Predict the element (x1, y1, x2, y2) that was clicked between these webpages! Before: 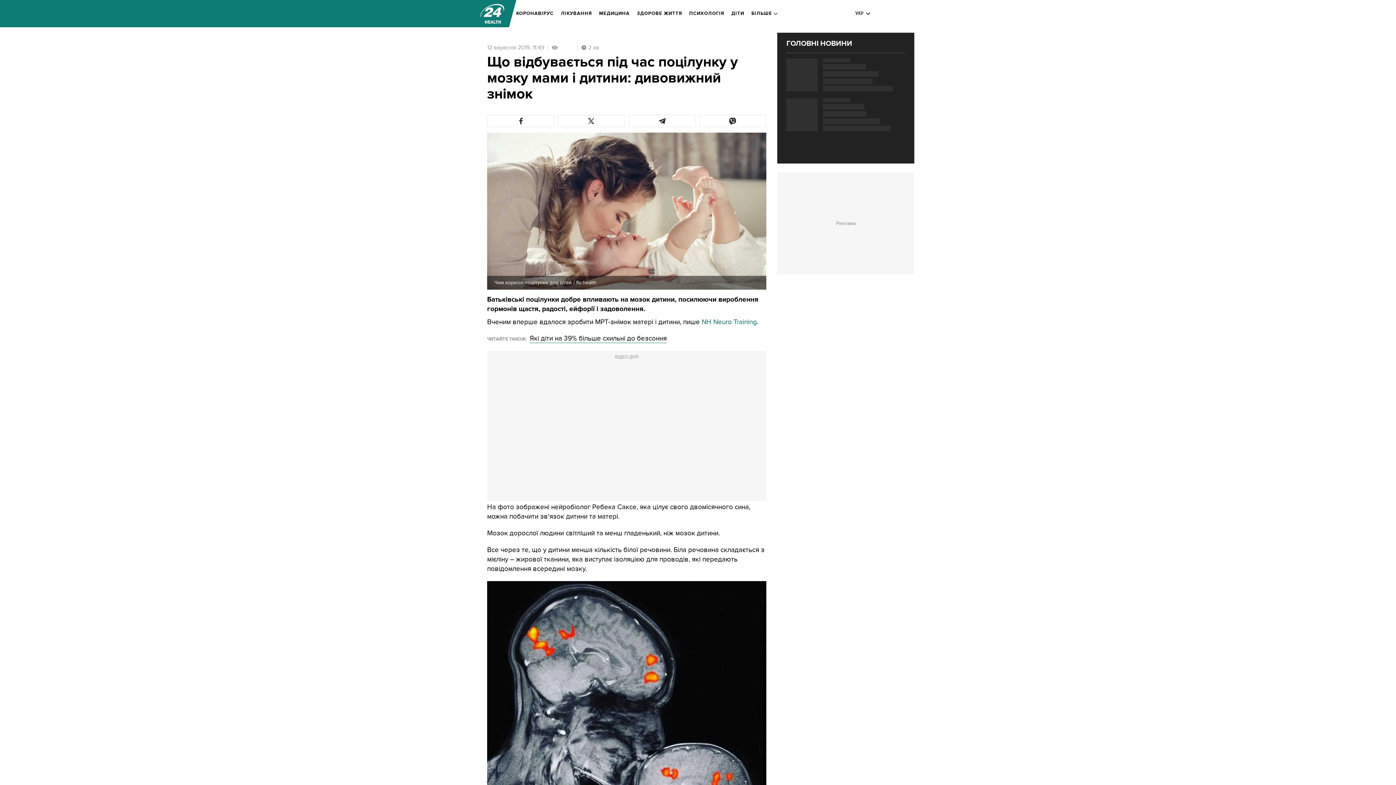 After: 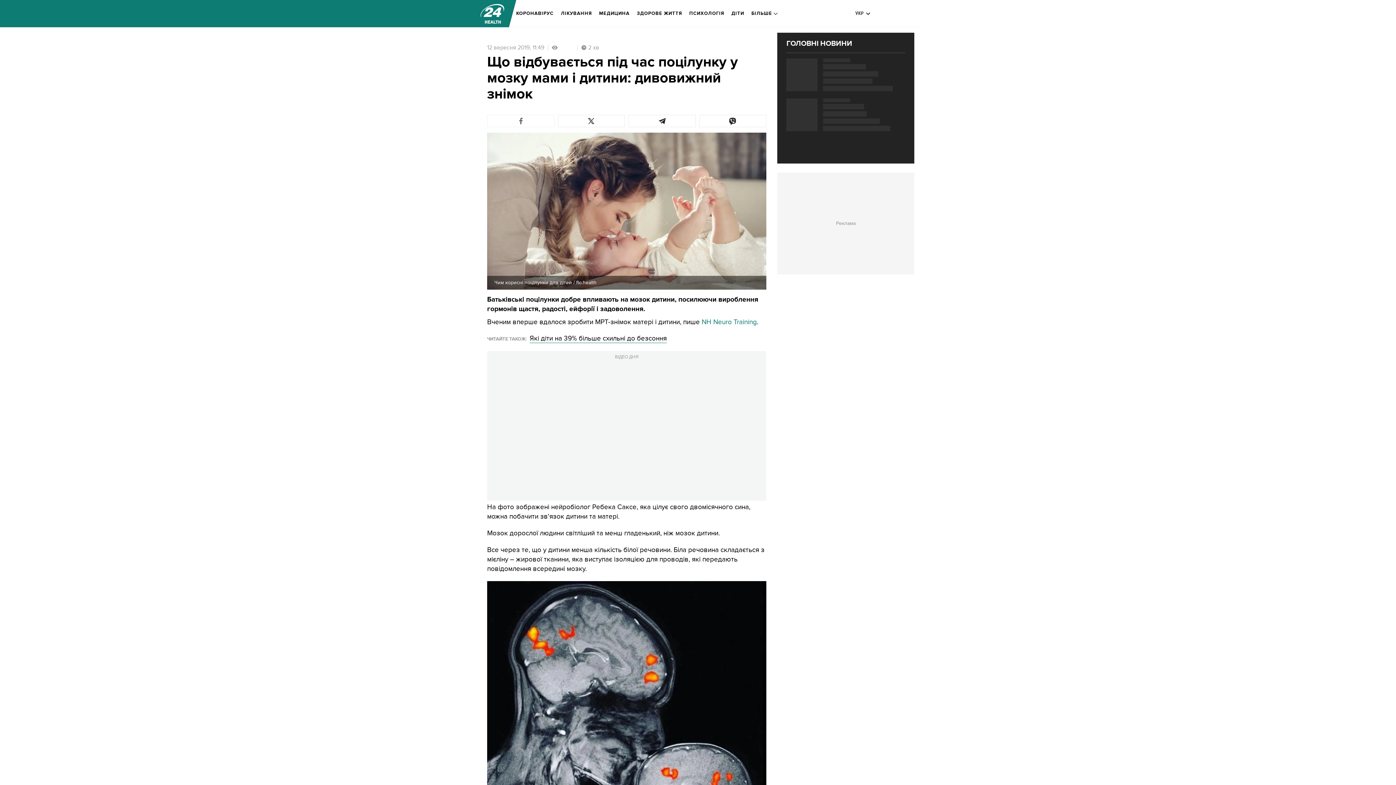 Action: bbox: (487, 114, 554, 127)